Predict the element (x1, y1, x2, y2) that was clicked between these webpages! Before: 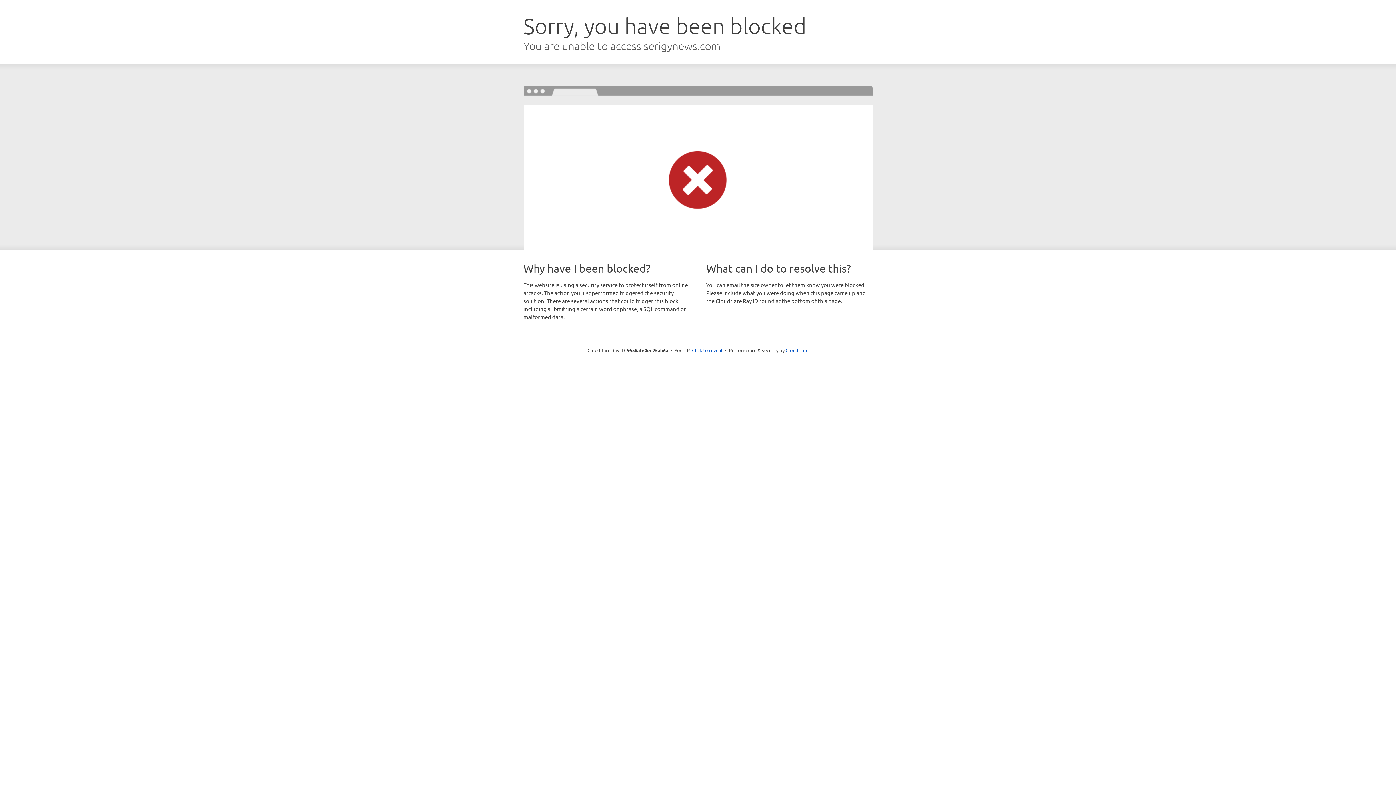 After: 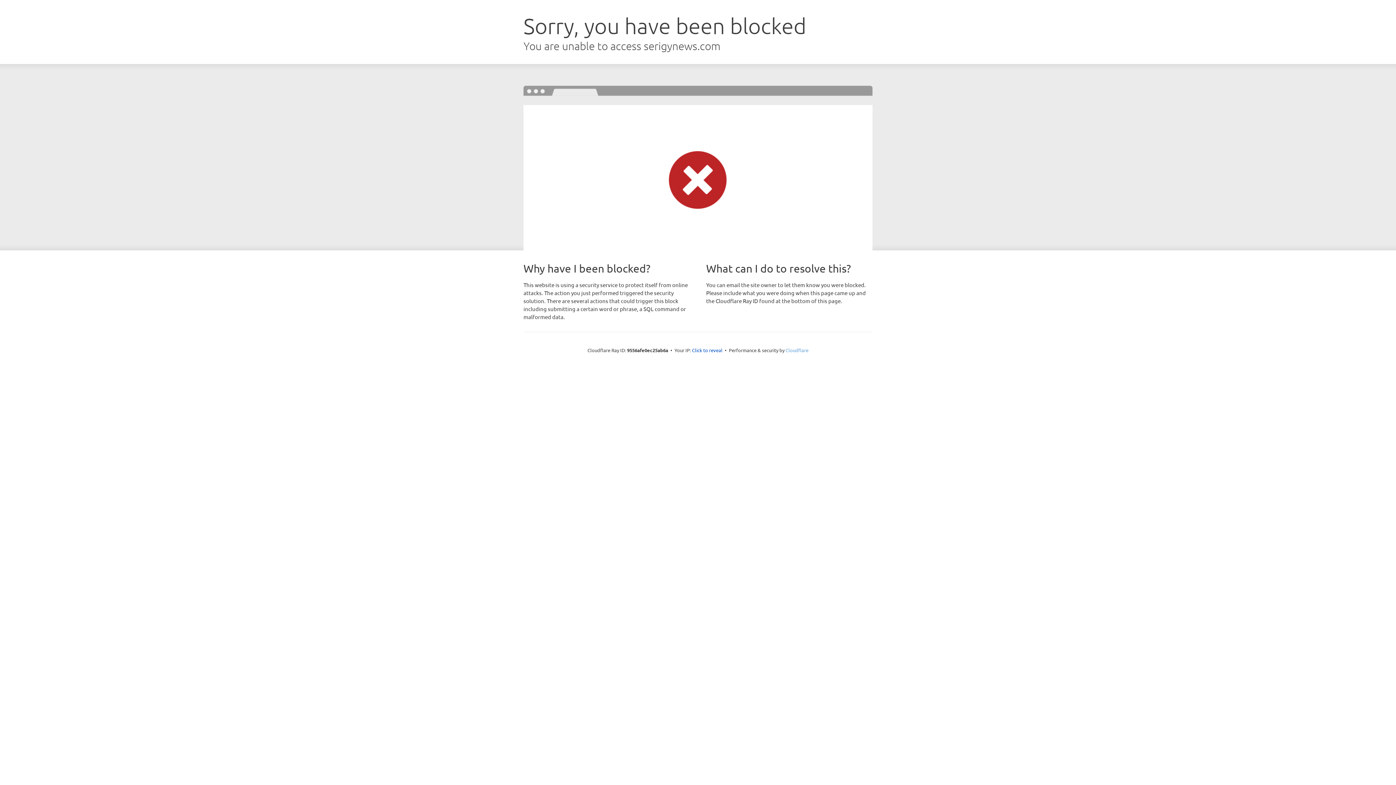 Action: label: Cloudflare bbox: (785, 347, 808, 353)